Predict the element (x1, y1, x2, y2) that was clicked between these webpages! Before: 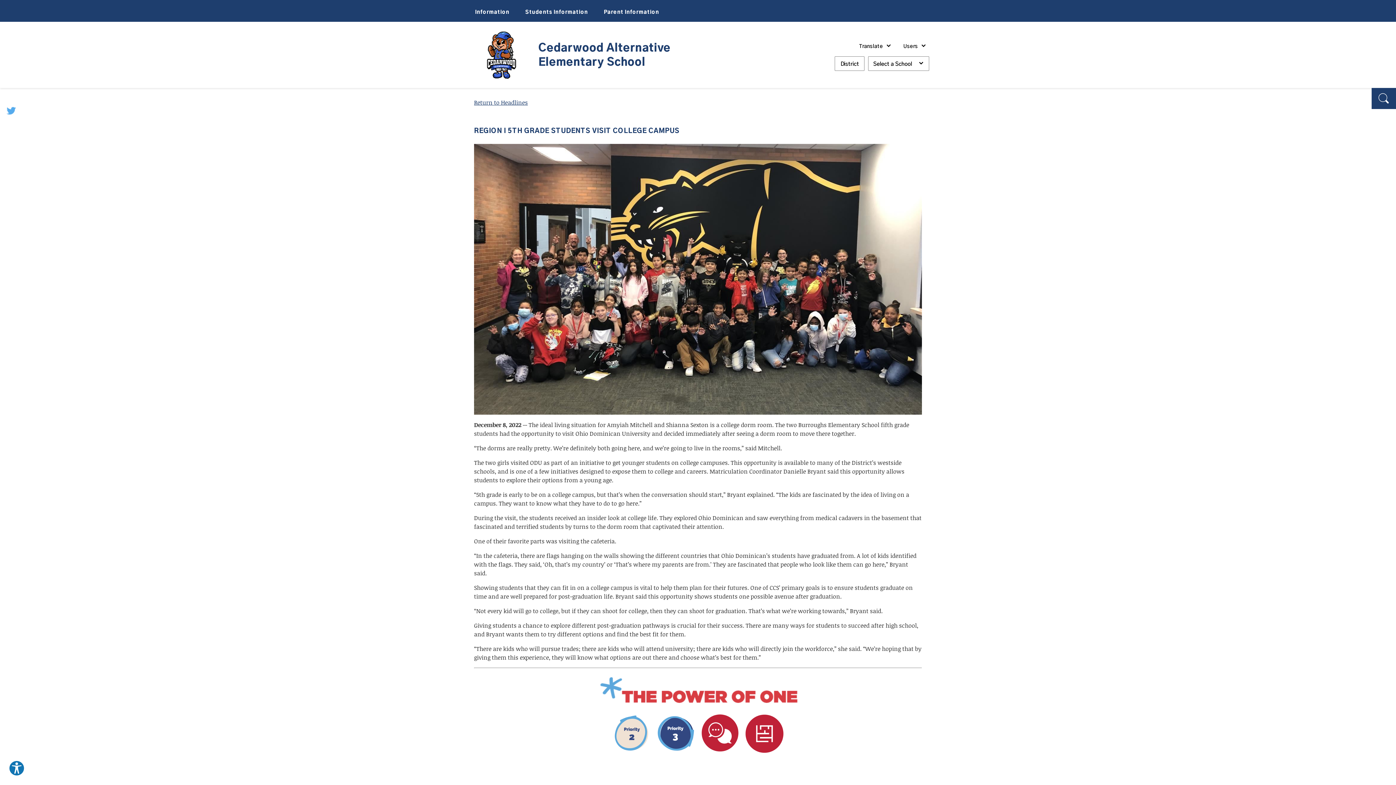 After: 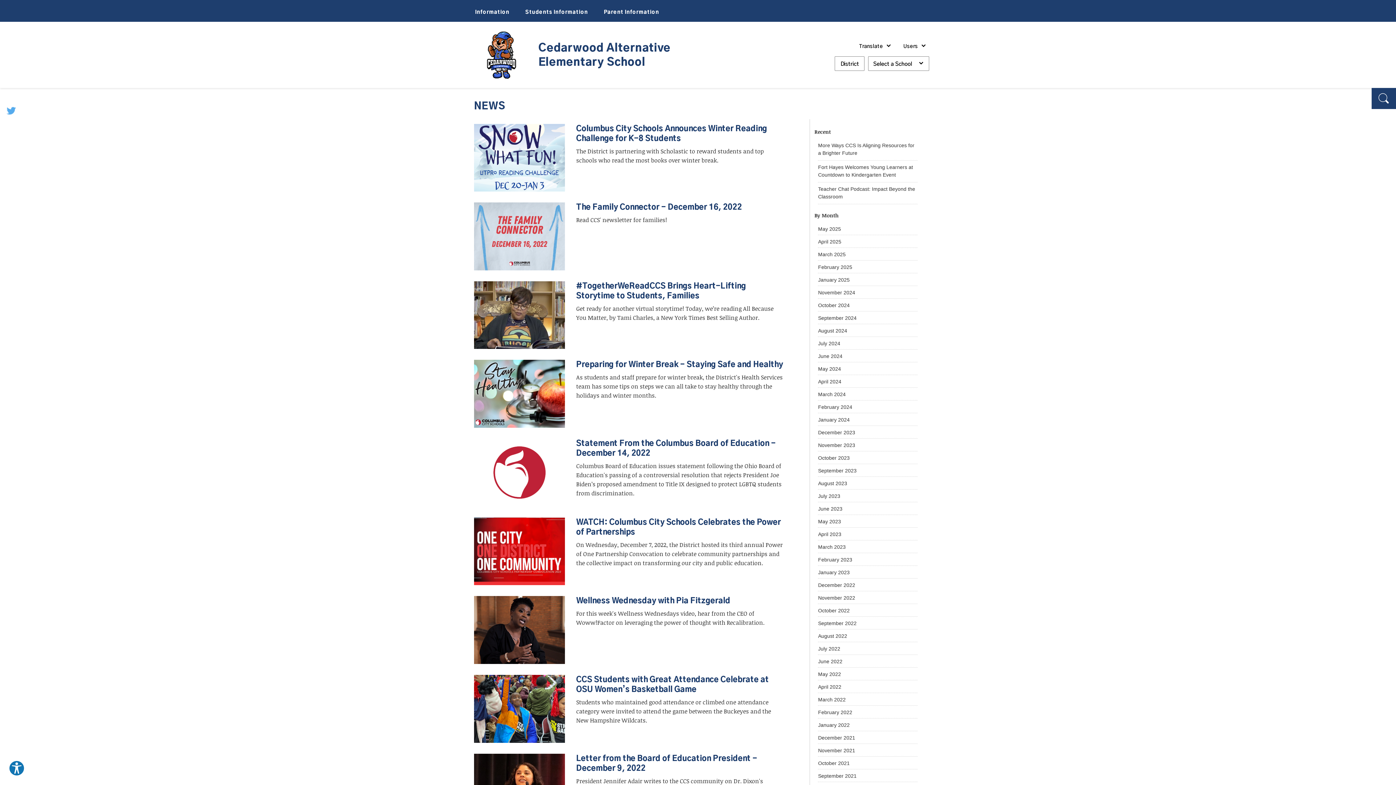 Action: bbox: (474, 98, 528, 106) label: Return to Headlines